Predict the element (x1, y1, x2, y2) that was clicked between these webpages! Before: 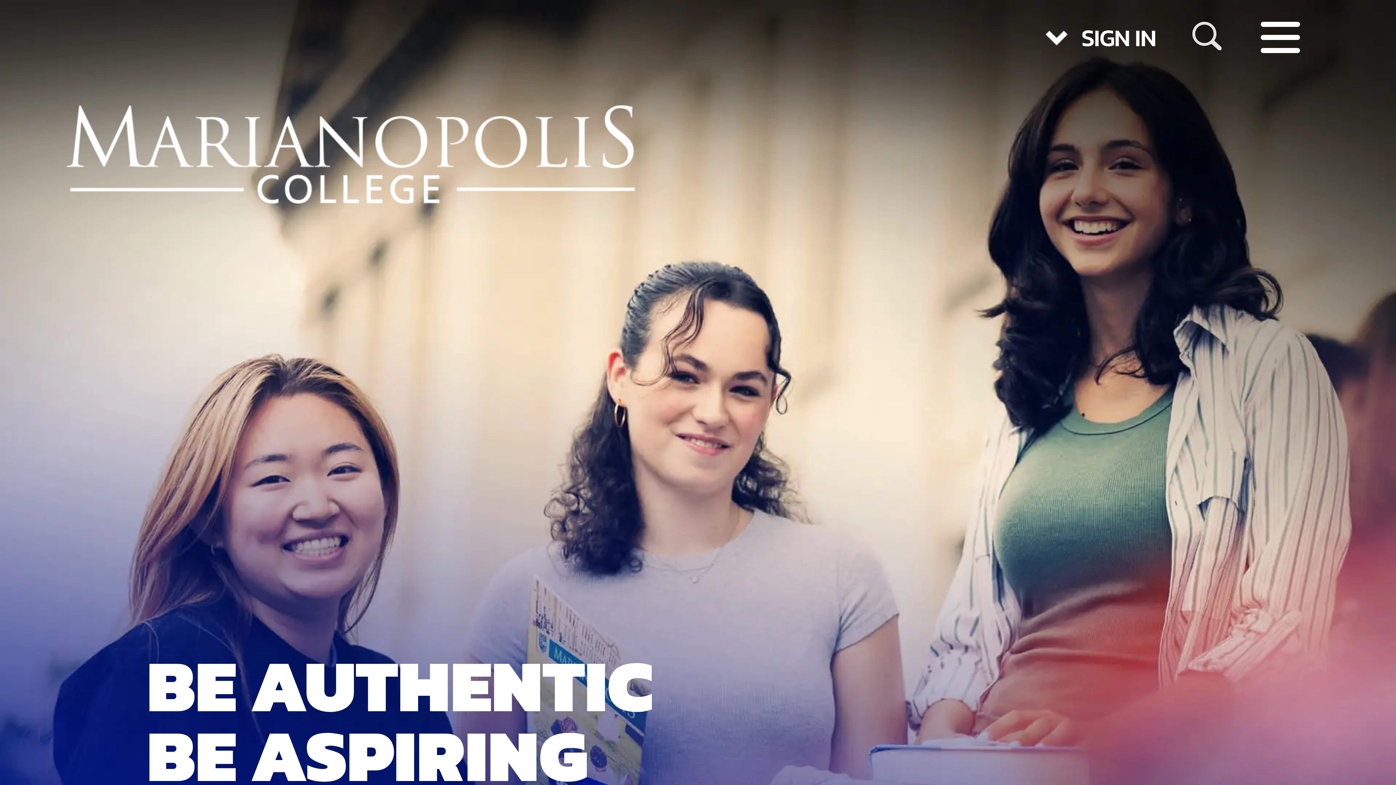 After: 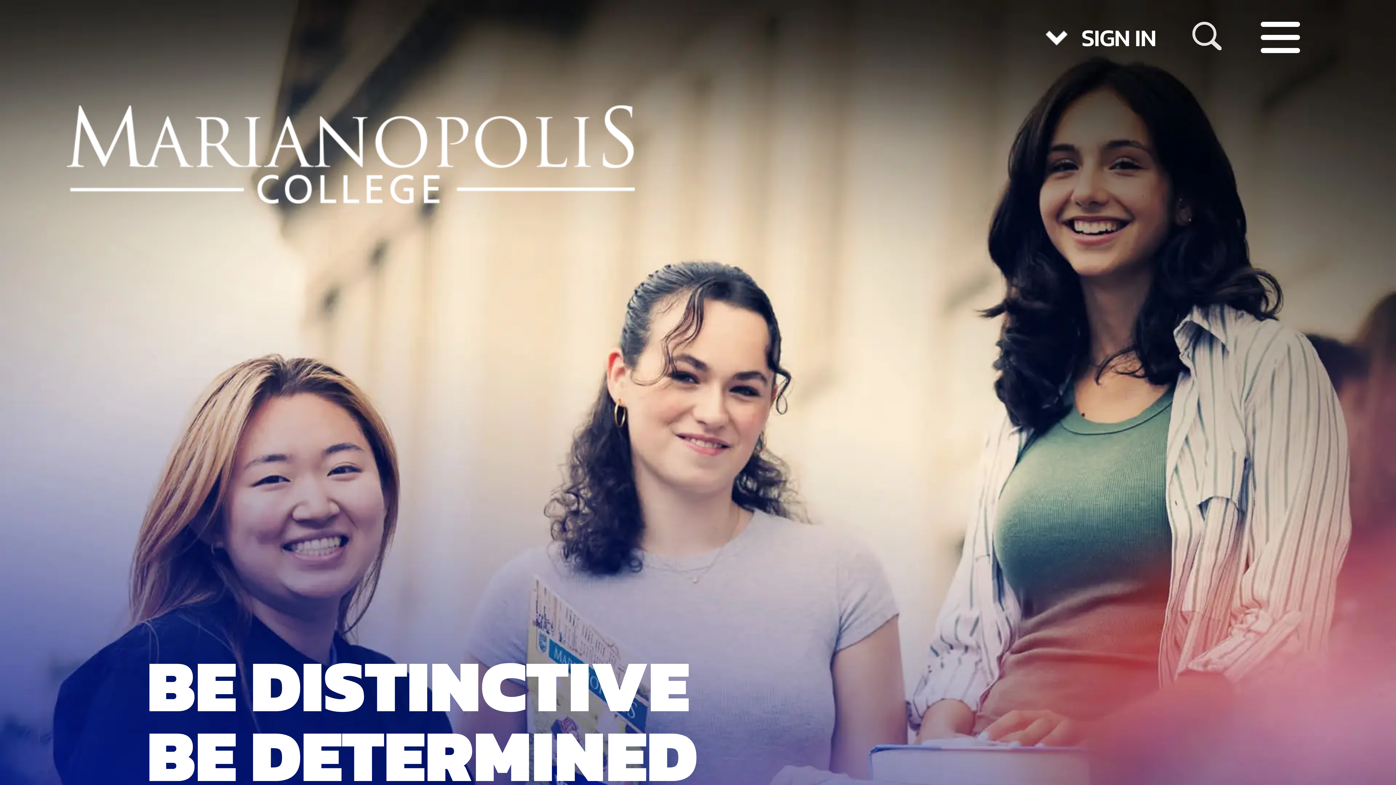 Action: label: Marianopolis College bbox: (66, 105, 634, 203)